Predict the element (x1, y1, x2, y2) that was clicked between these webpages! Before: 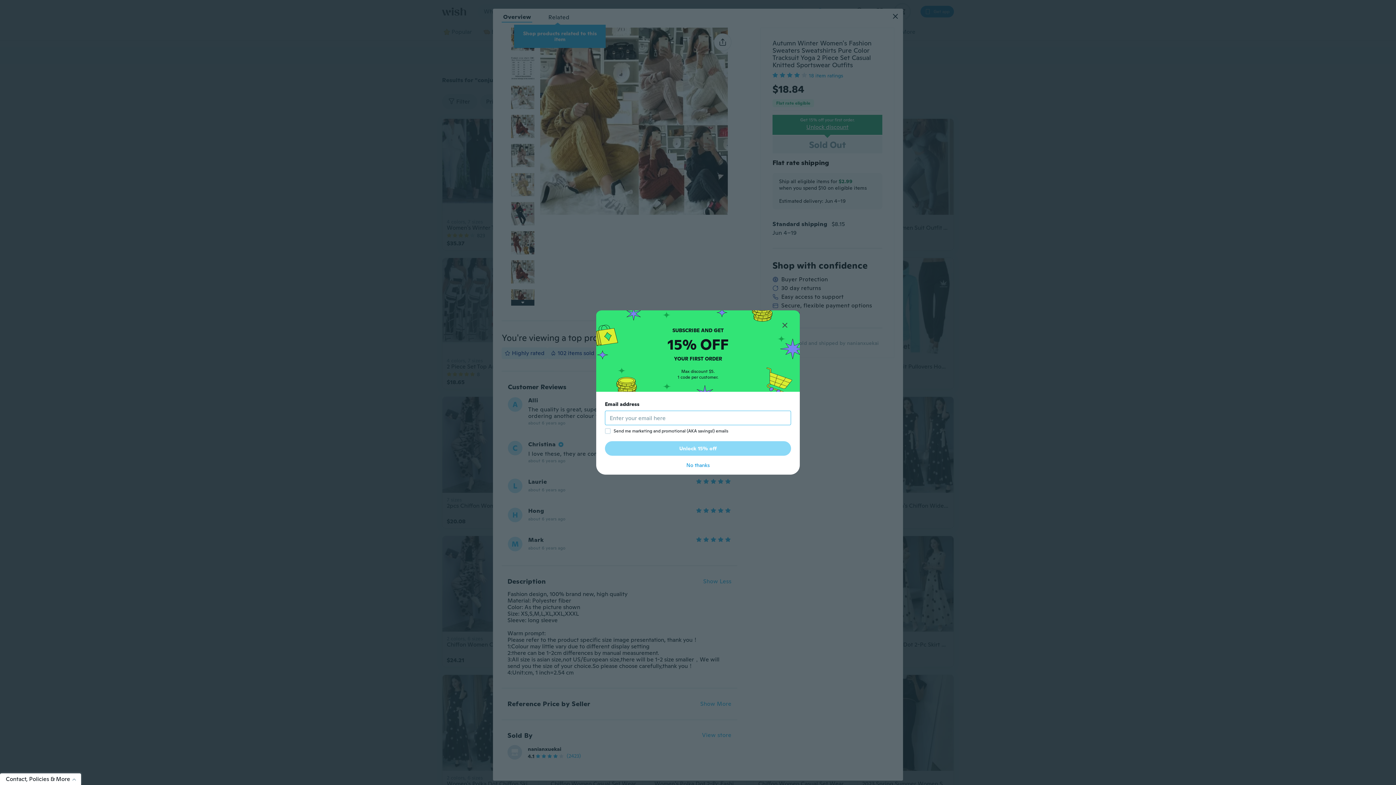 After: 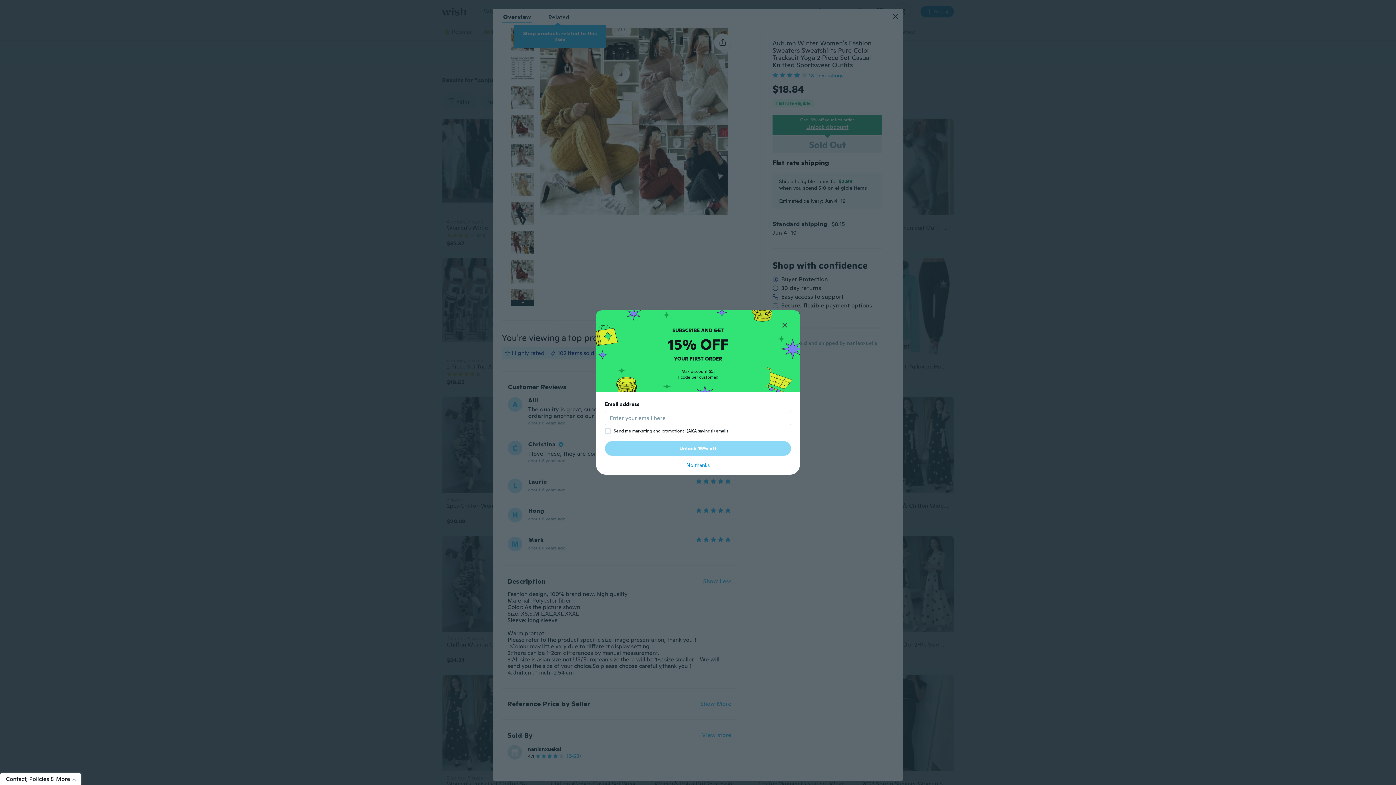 Action: label: Unlock 15% off bbox: (605, 441, 791, 456)